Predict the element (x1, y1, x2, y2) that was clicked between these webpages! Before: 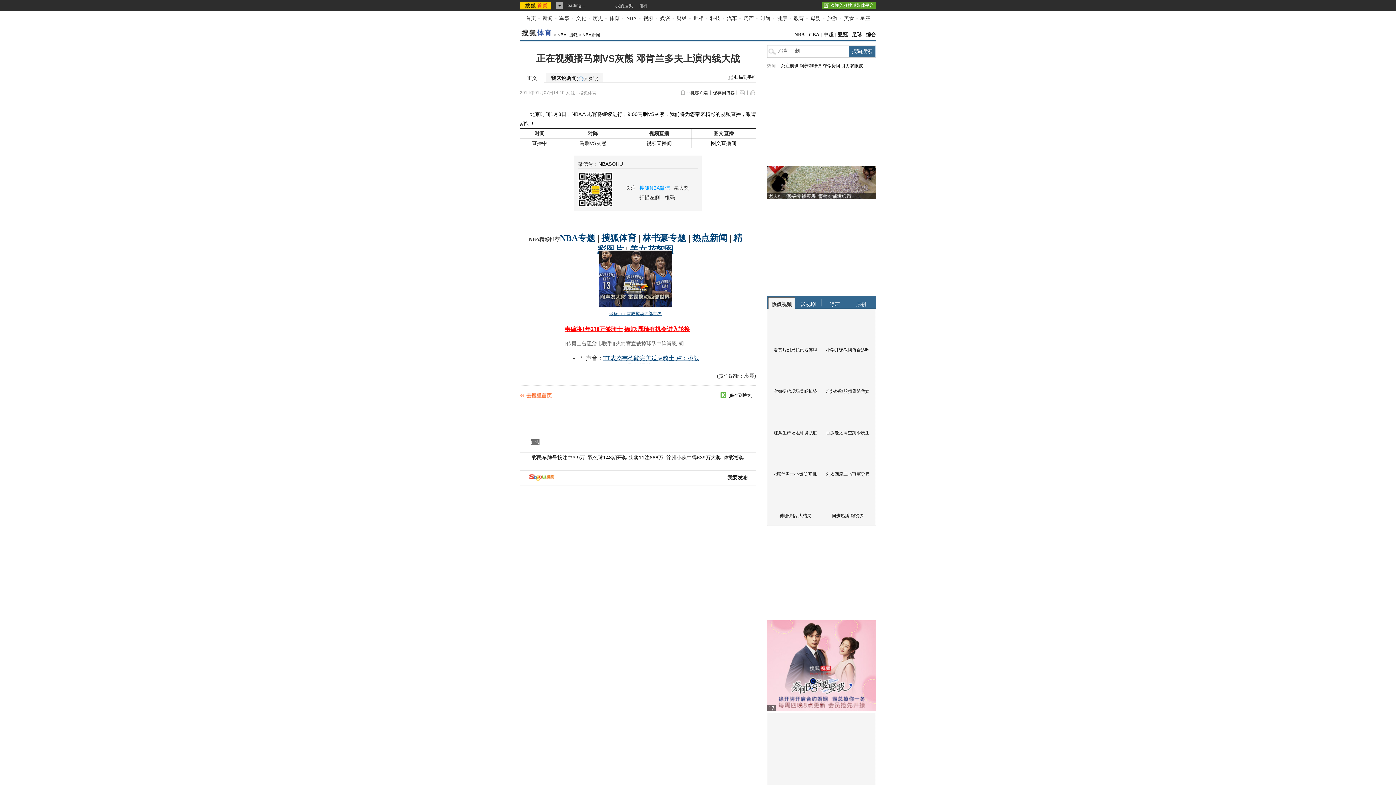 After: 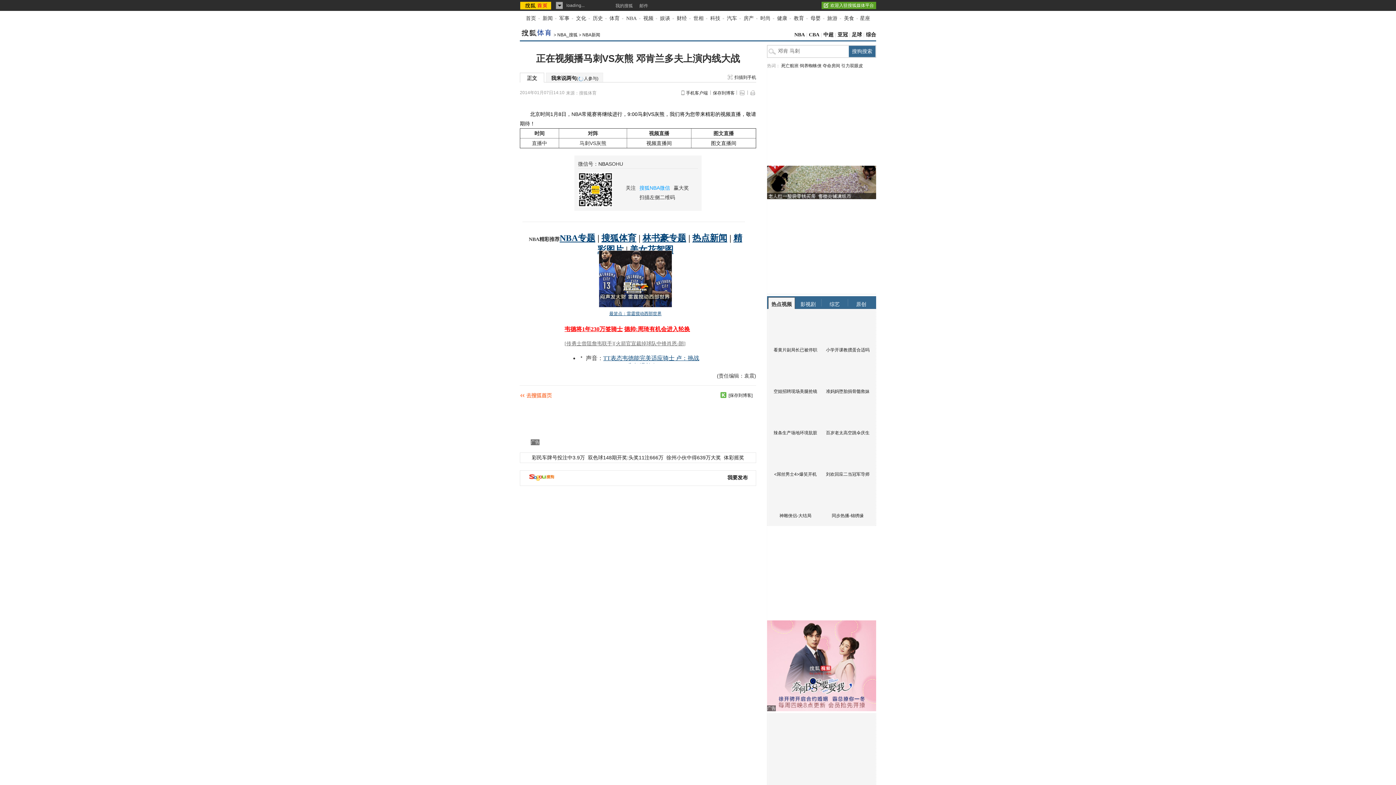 Action: bbox: (821, 482, 874, 509)